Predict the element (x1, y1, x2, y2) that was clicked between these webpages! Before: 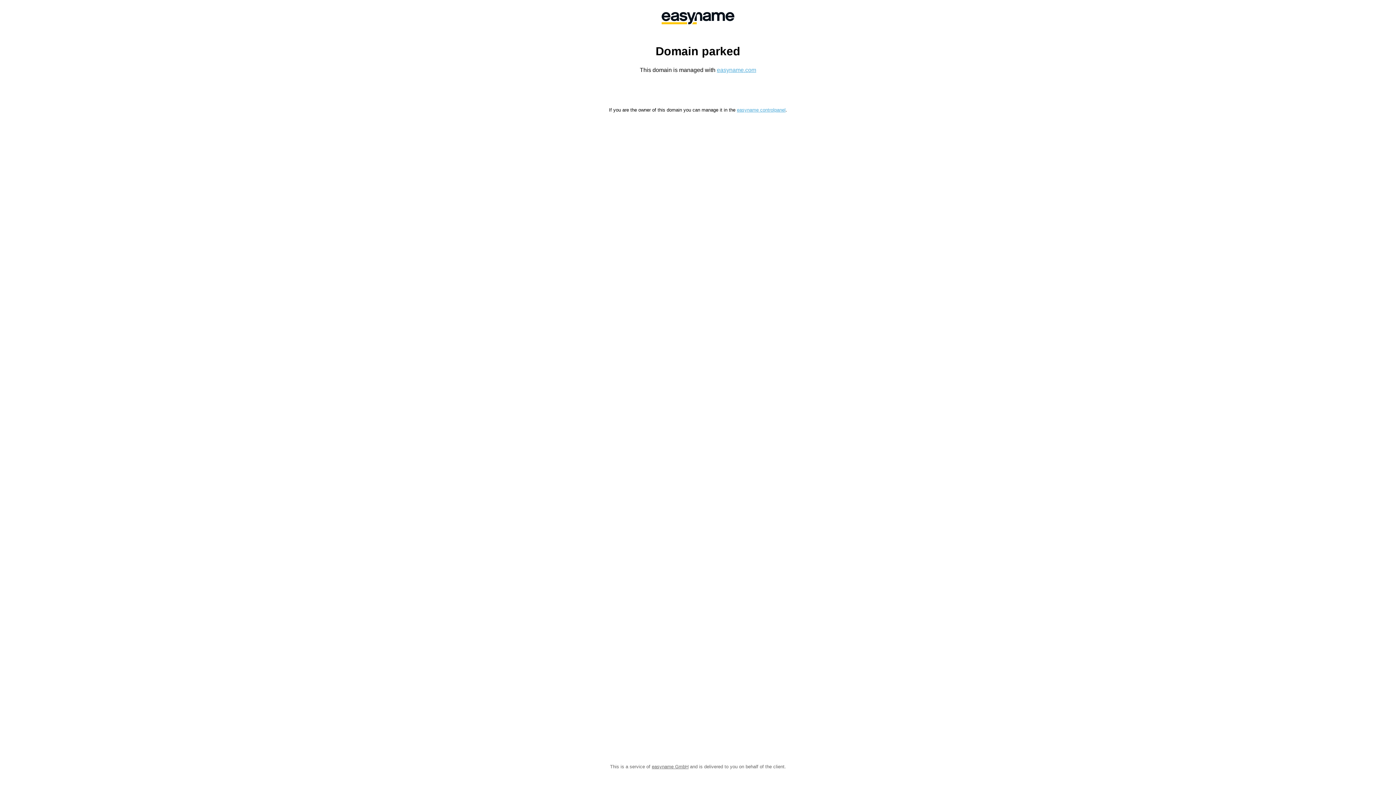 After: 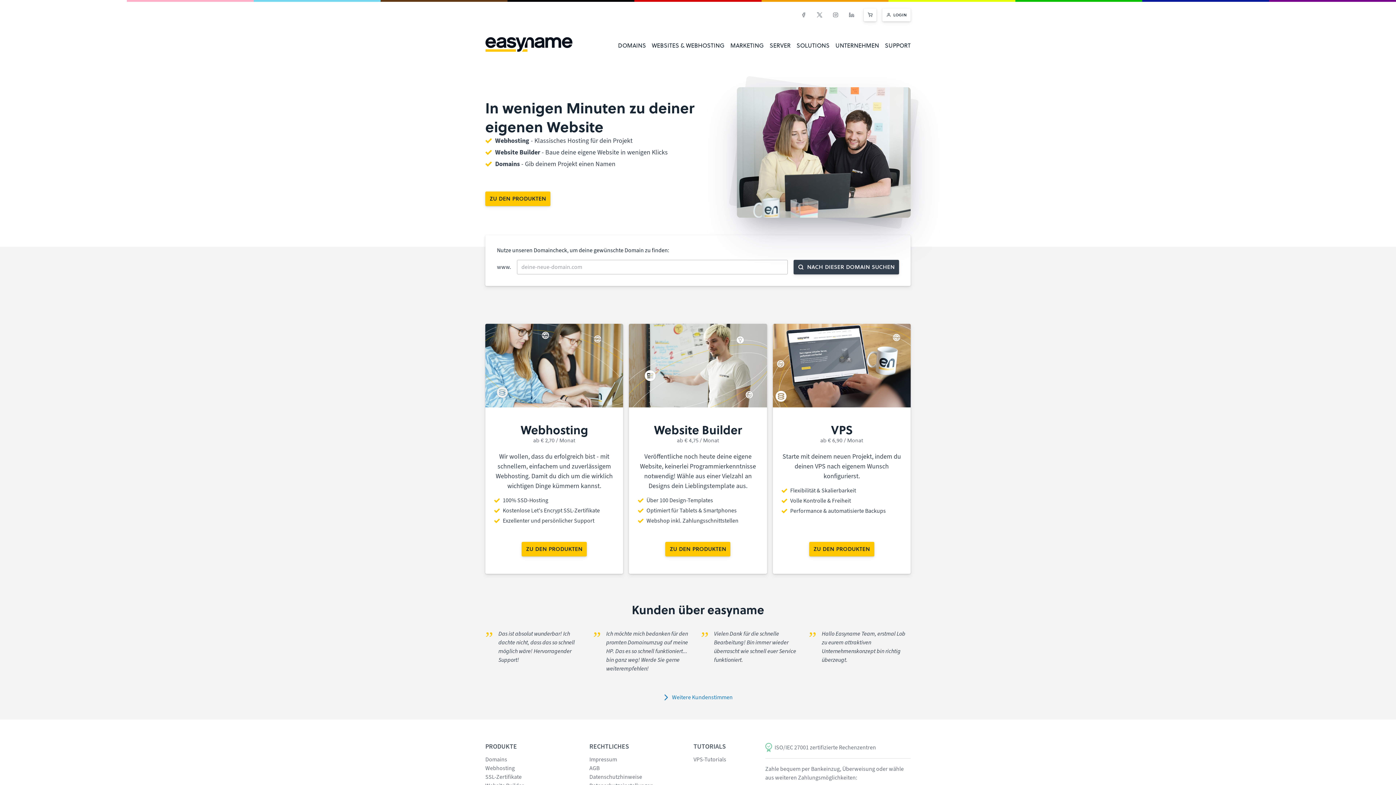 Action: bbox: (558, 0, 838, 36)